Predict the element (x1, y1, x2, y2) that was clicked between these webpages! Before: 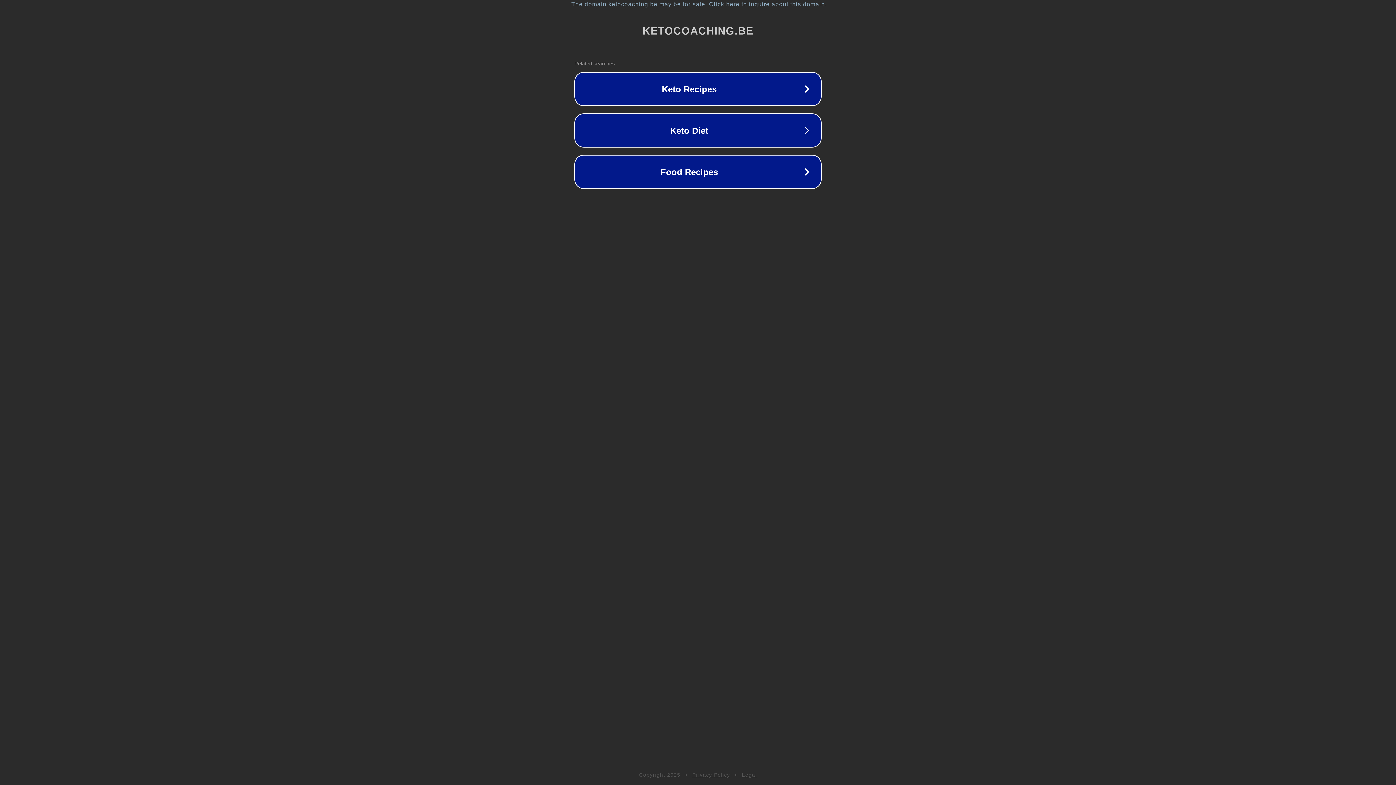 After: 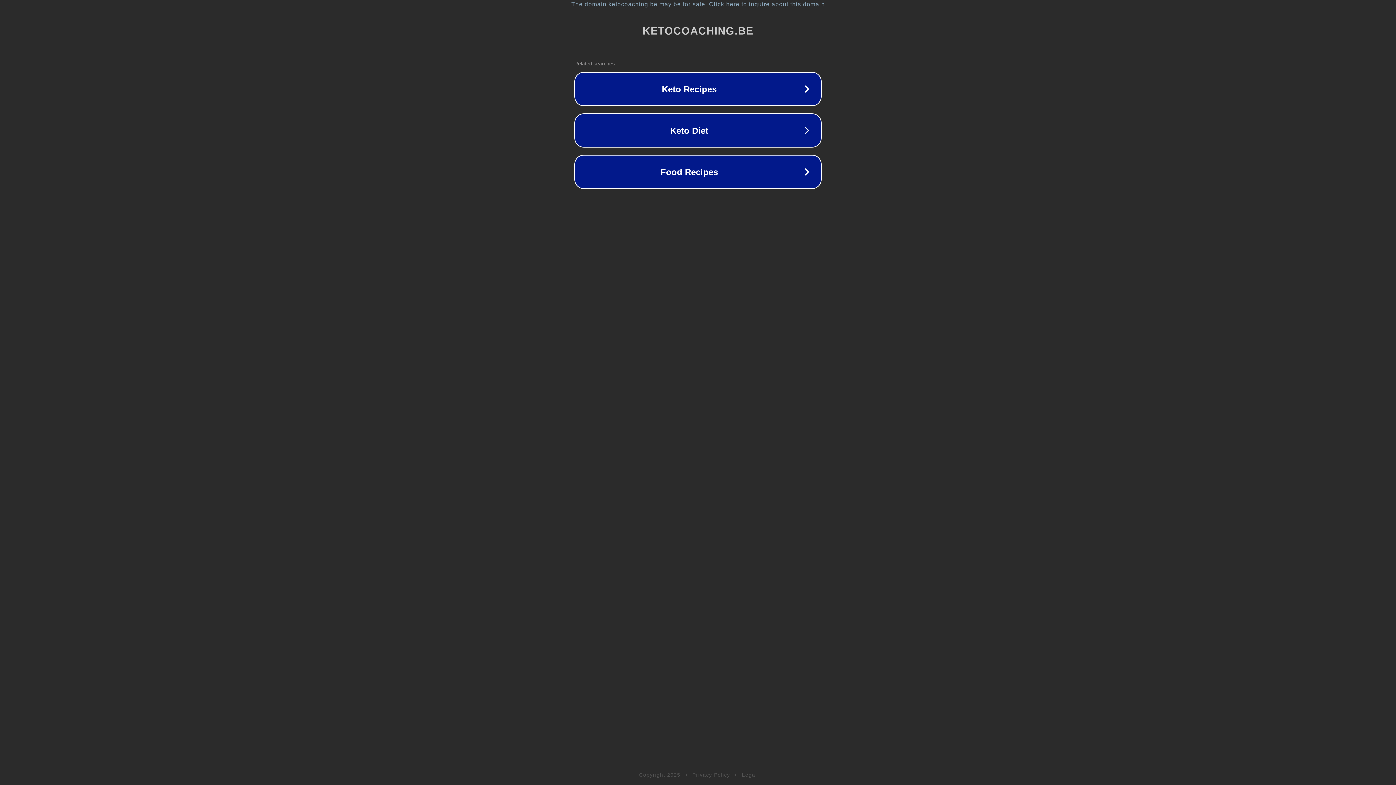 Action: bbox: (742, 772, 757, 778) label: Legal